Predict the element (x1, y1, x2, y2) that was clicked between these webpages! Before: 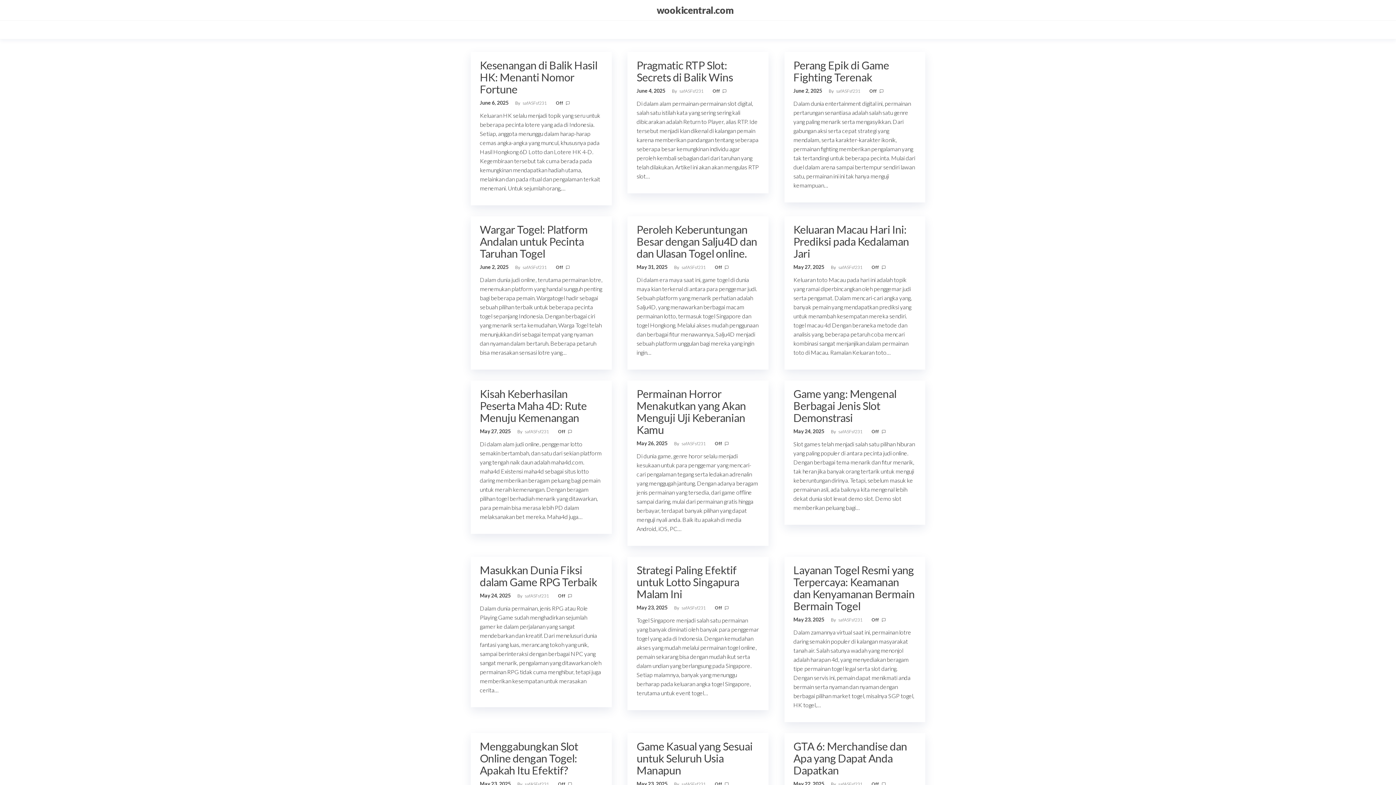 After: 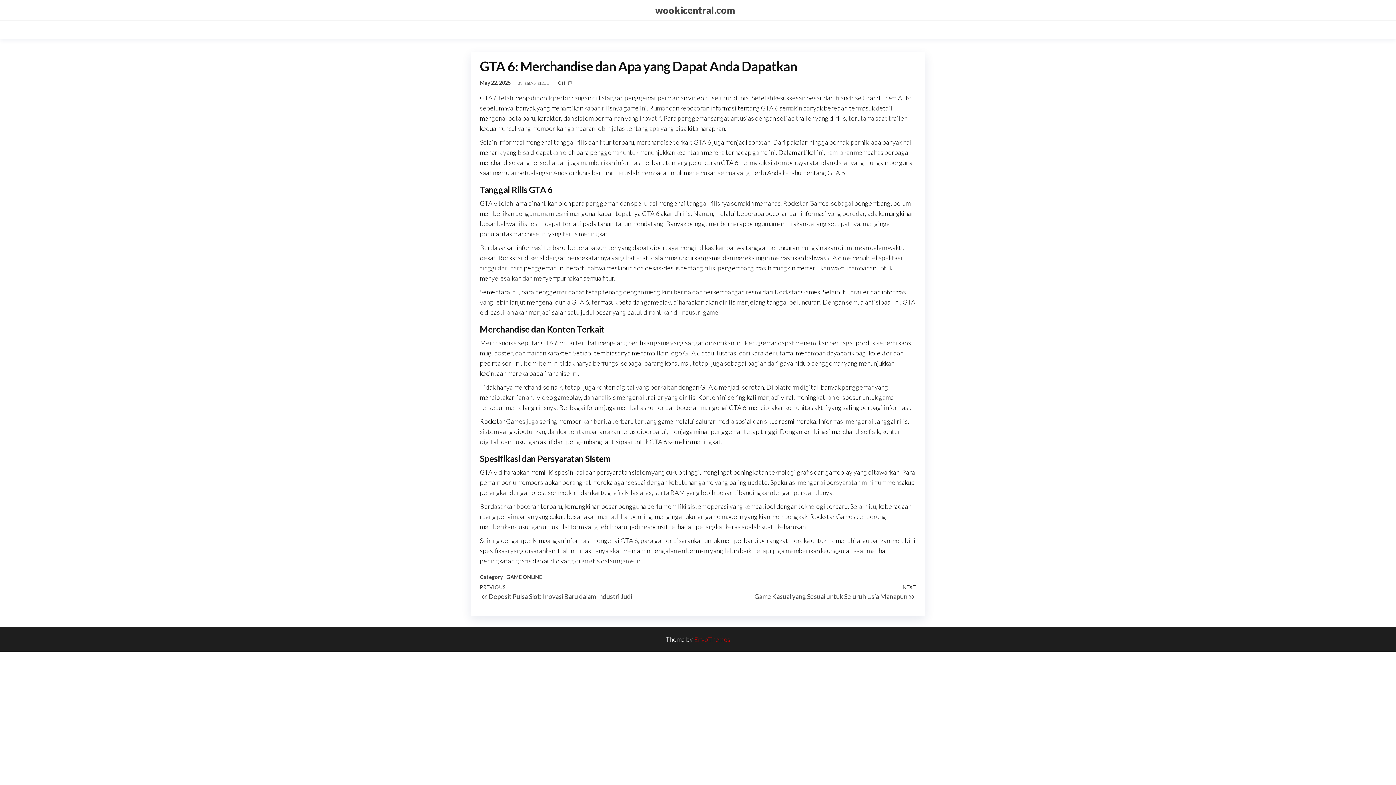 Action: bbox: (793, 740, 907, 777) label: GTA 6: Merchandise dan Apa yang Dapat Anda Dapatkan